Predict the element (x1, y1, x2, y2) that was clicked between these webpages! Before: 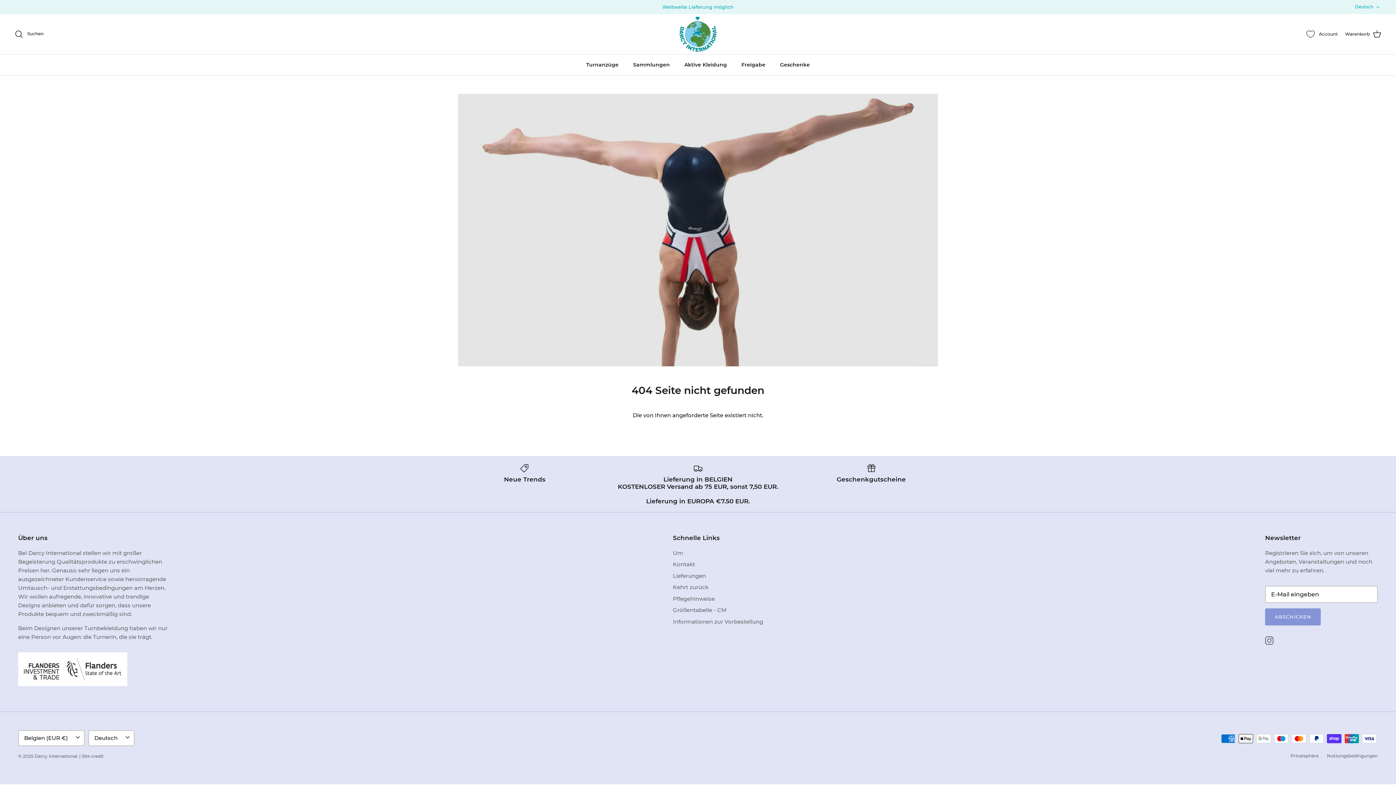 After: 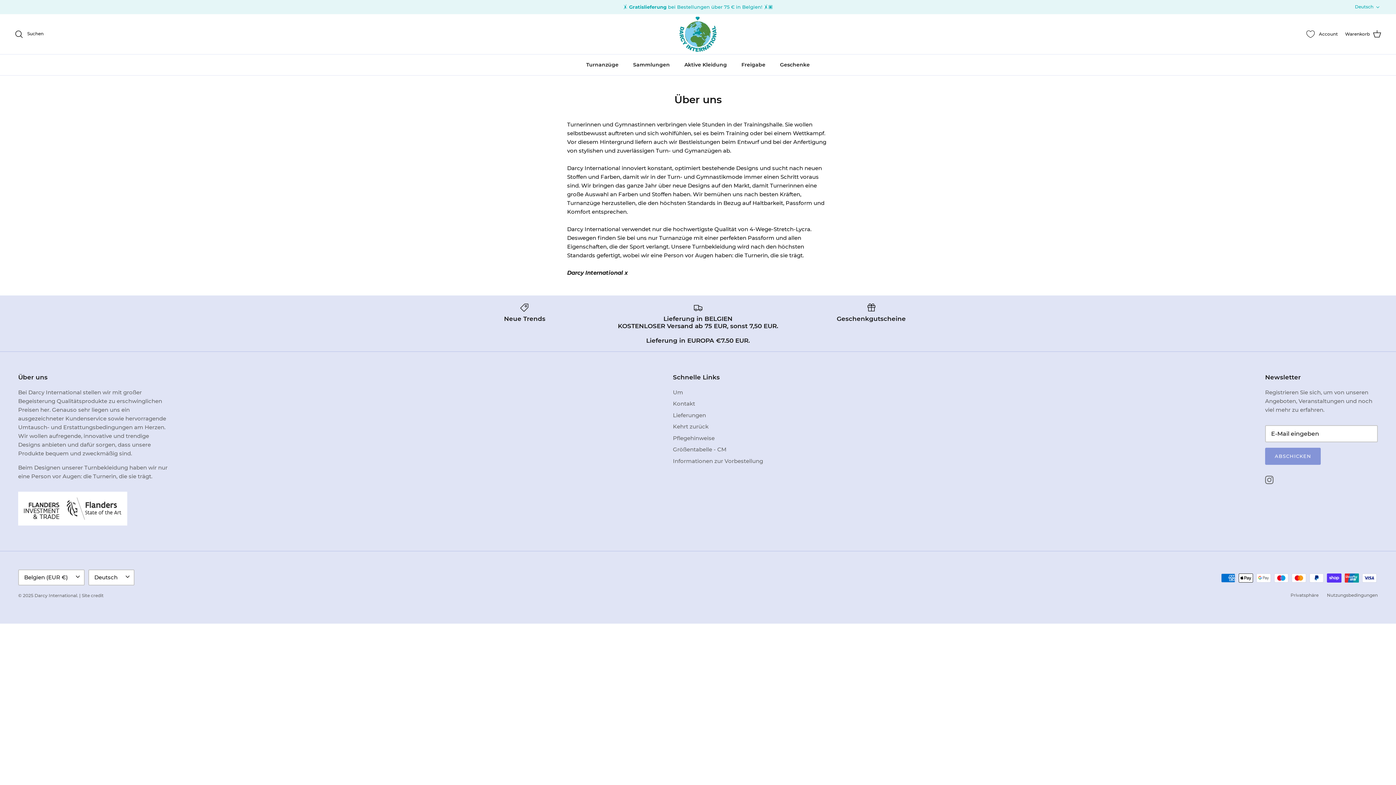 Action: bbox: (673, 549, 683, 556) label: Um